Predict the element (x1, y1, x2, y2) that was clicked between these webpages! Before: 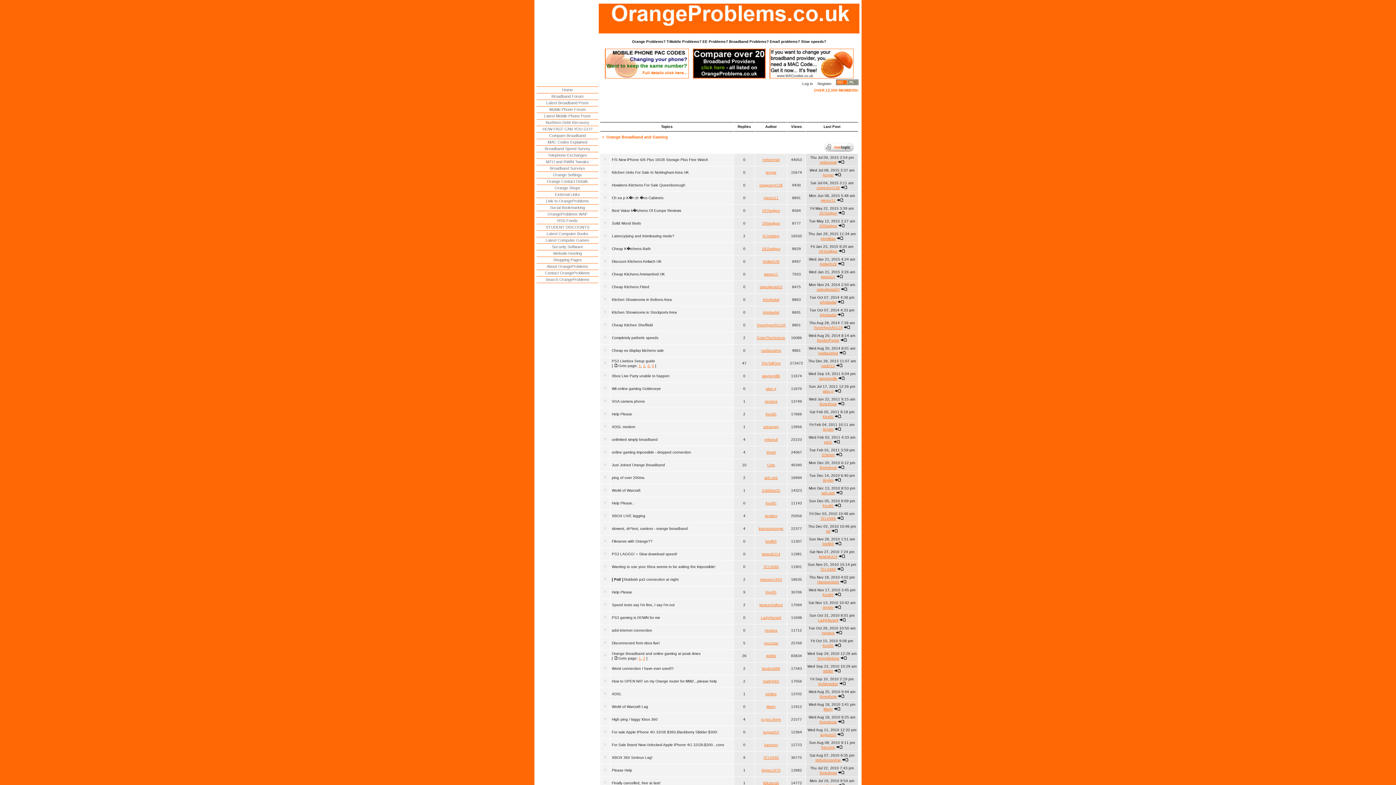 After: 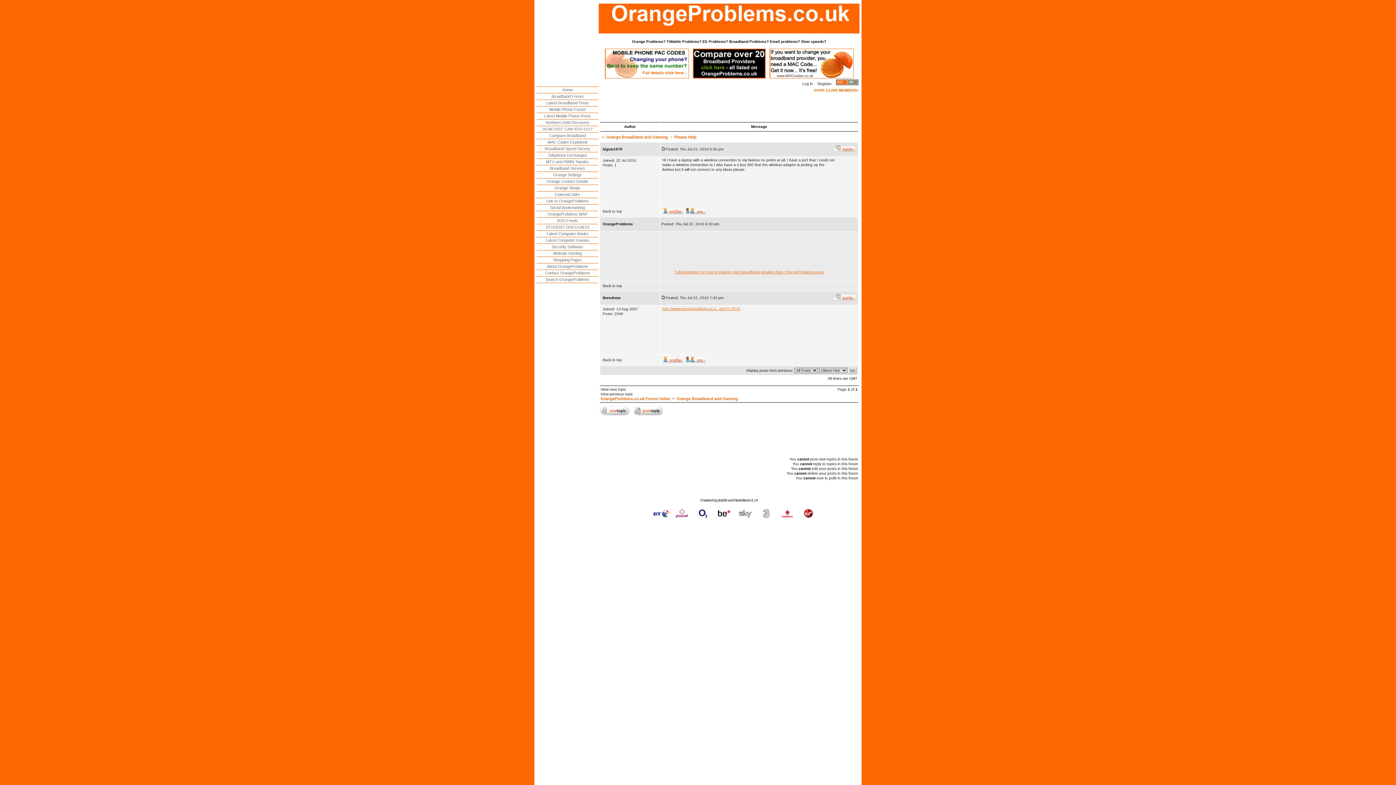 Action: bbox: (612, 768, 632, 772) label: Please Help